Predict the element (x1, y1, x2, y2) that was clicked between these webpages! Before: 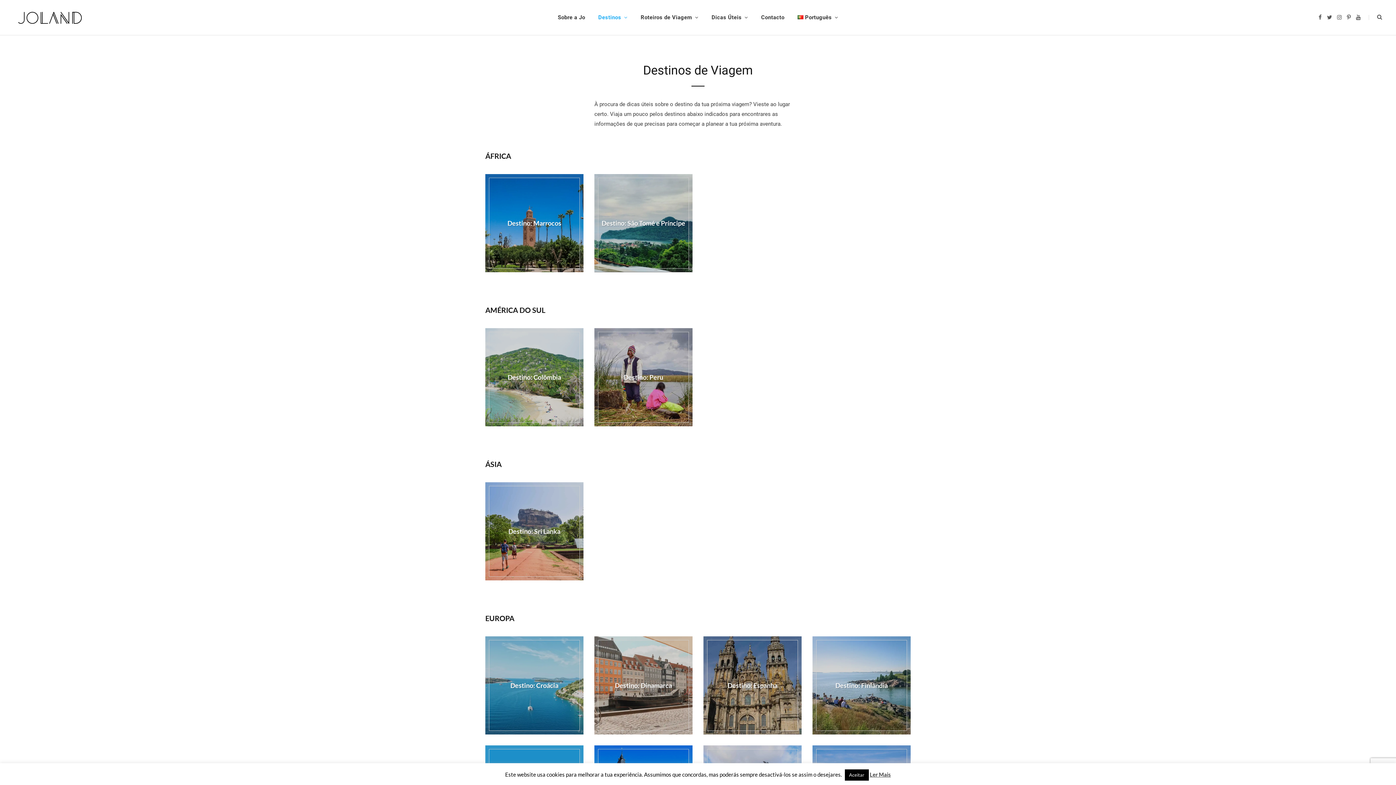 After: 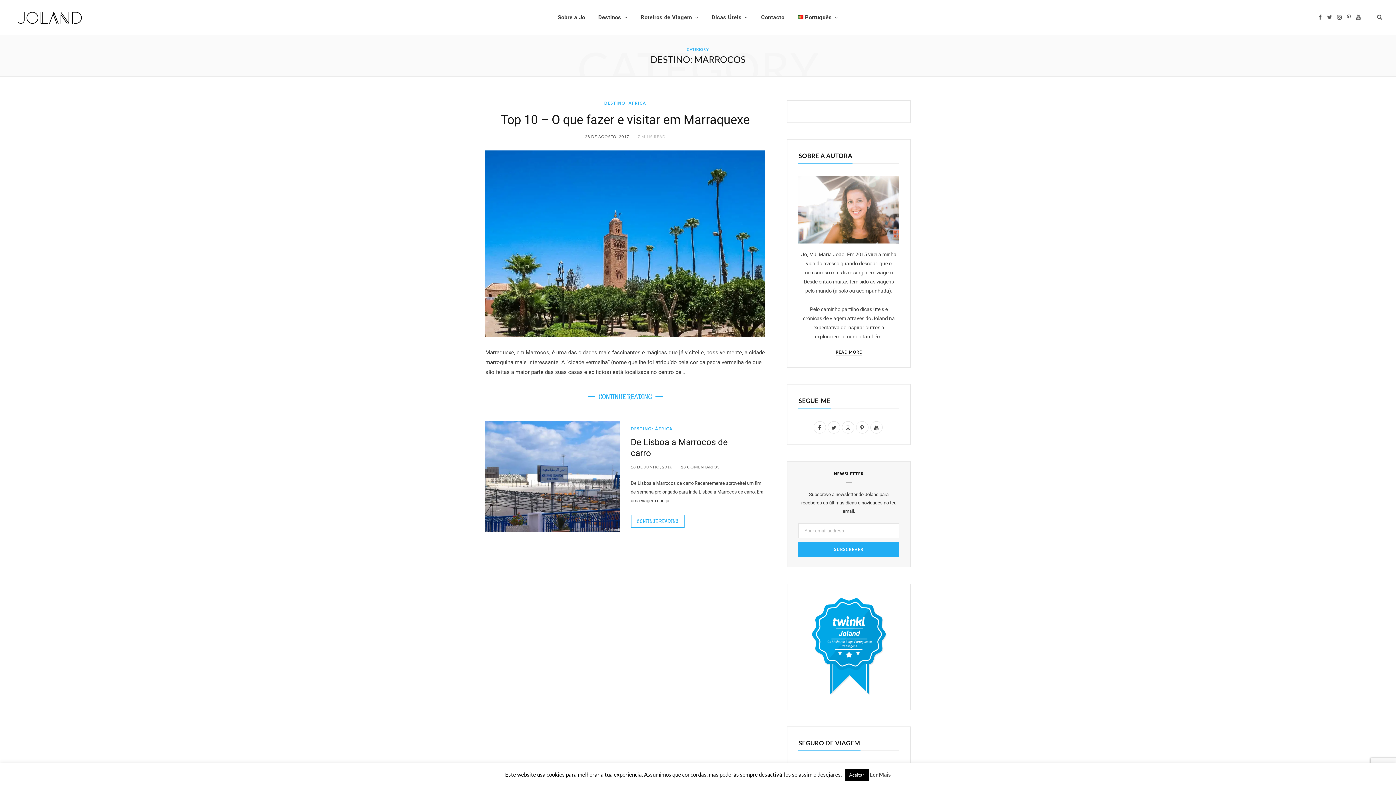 Action: bbox: (485, 174, 583, 272)